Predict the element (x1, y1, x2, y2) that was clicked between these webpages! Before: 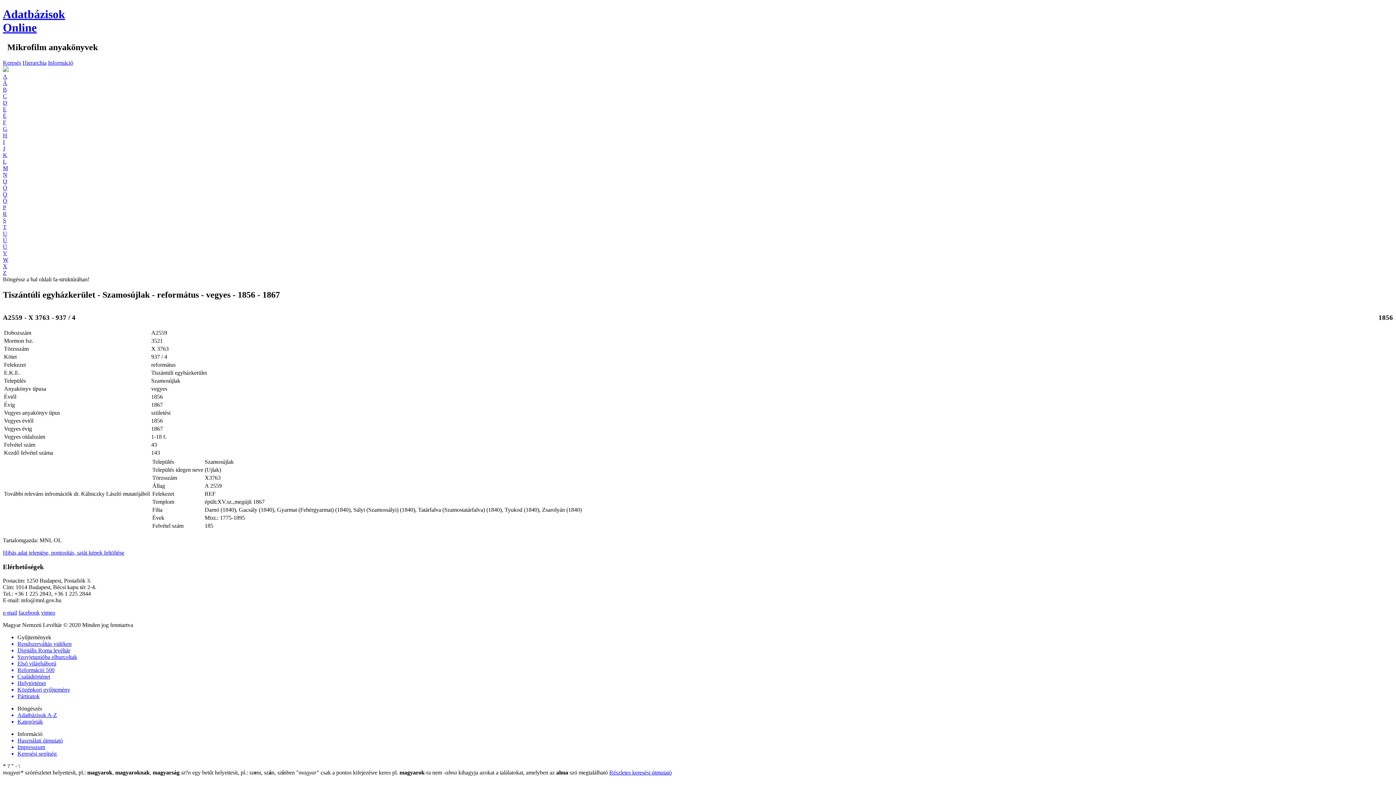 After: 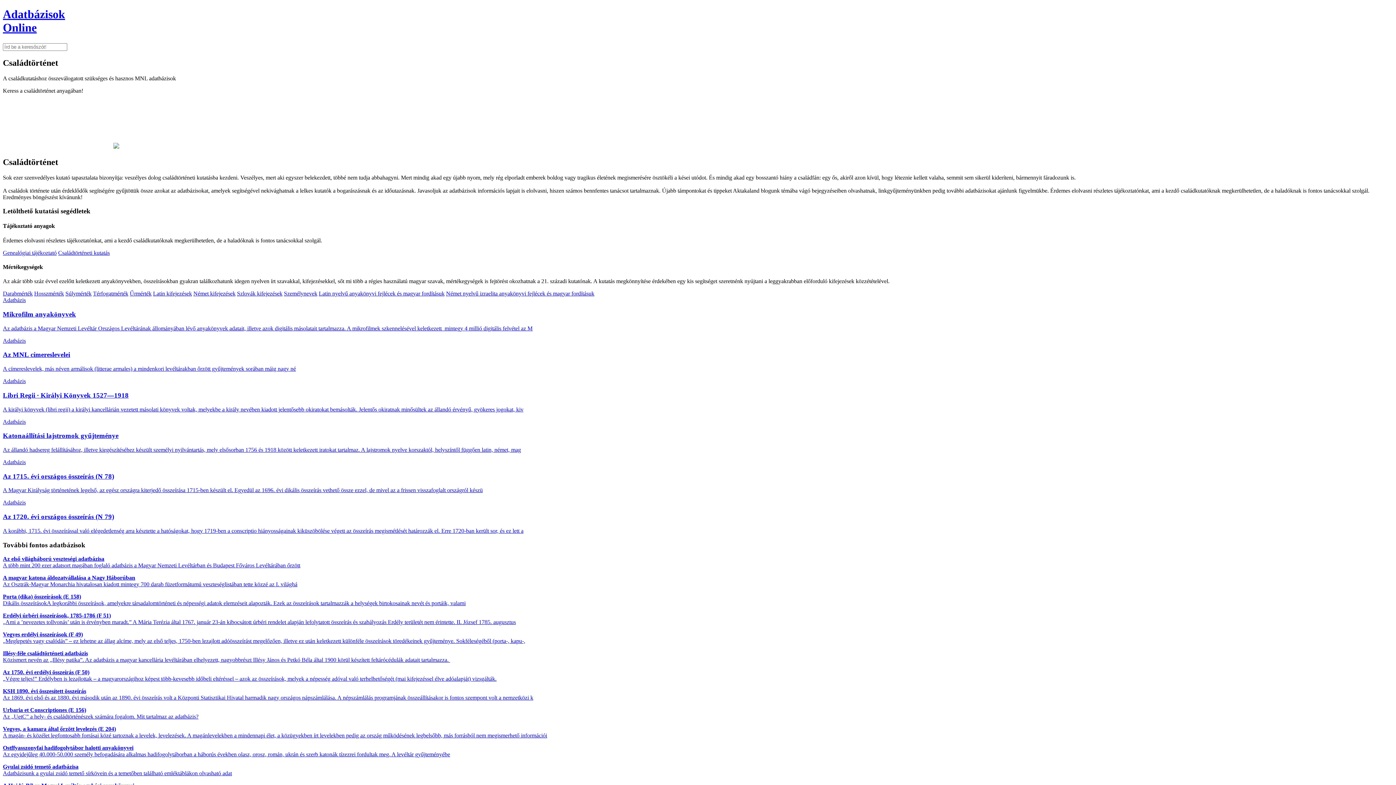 Action: label: Családtörténet bbox: (17, 673, 1393, 680)